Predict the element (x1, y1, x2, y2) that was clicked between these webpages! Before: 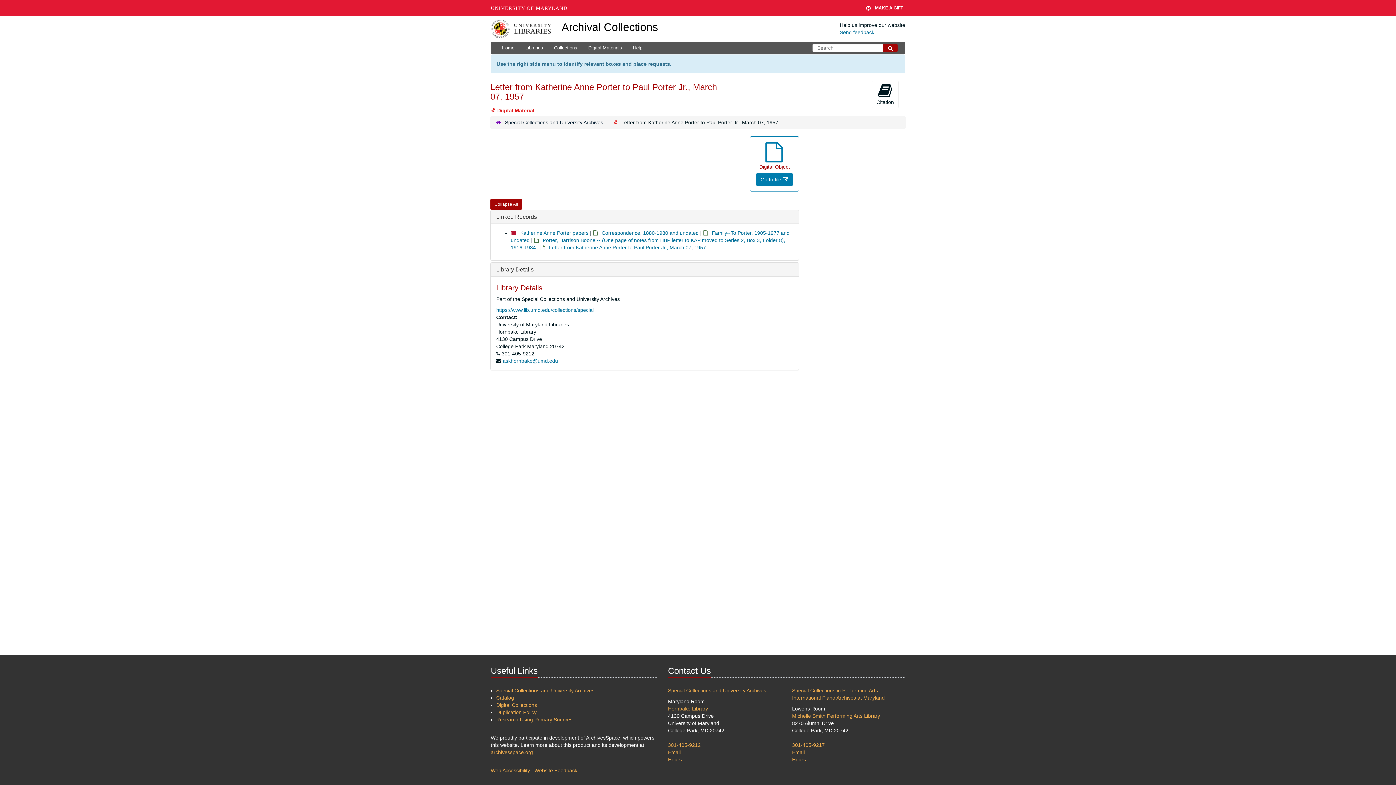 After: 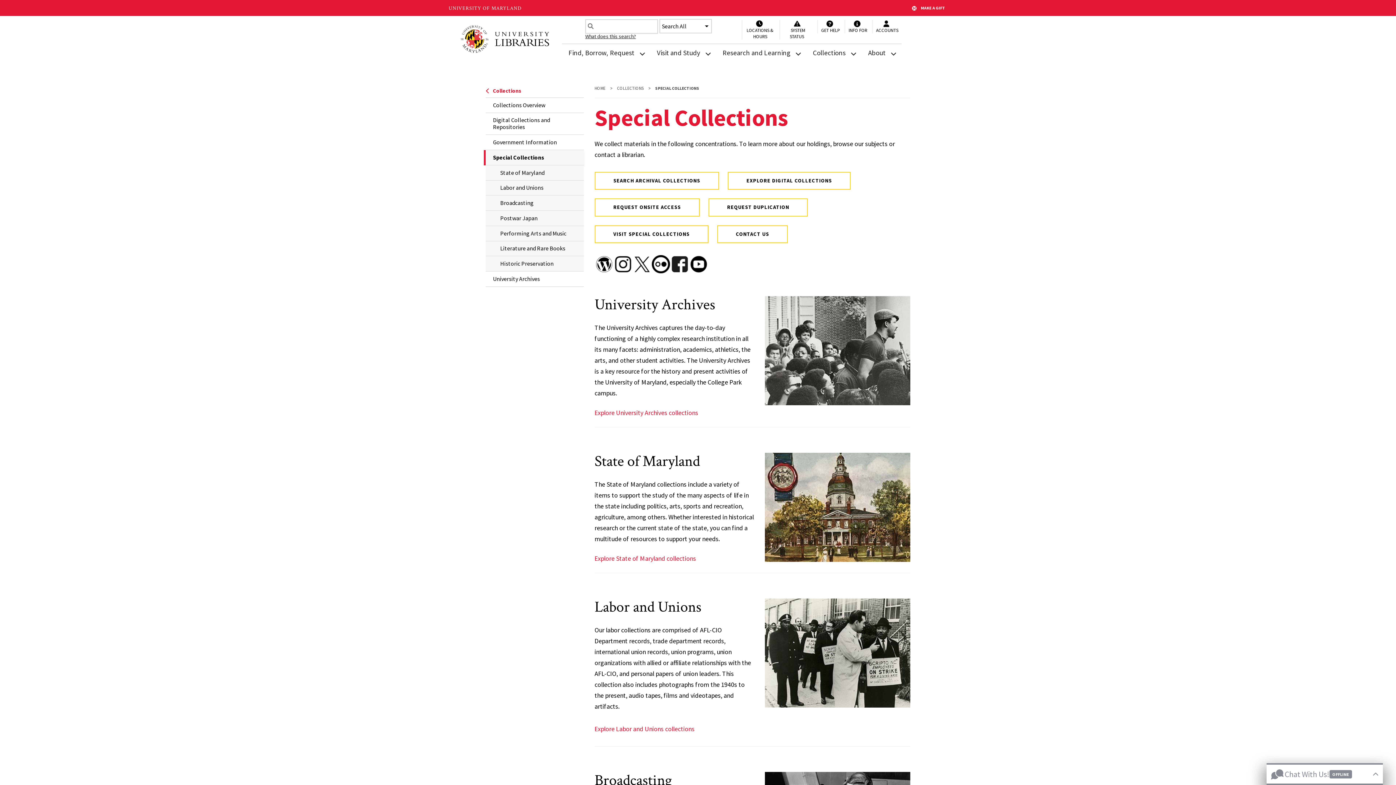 Action: label: Special Collections and University Archives bbox: (496, 688, 594, 693)